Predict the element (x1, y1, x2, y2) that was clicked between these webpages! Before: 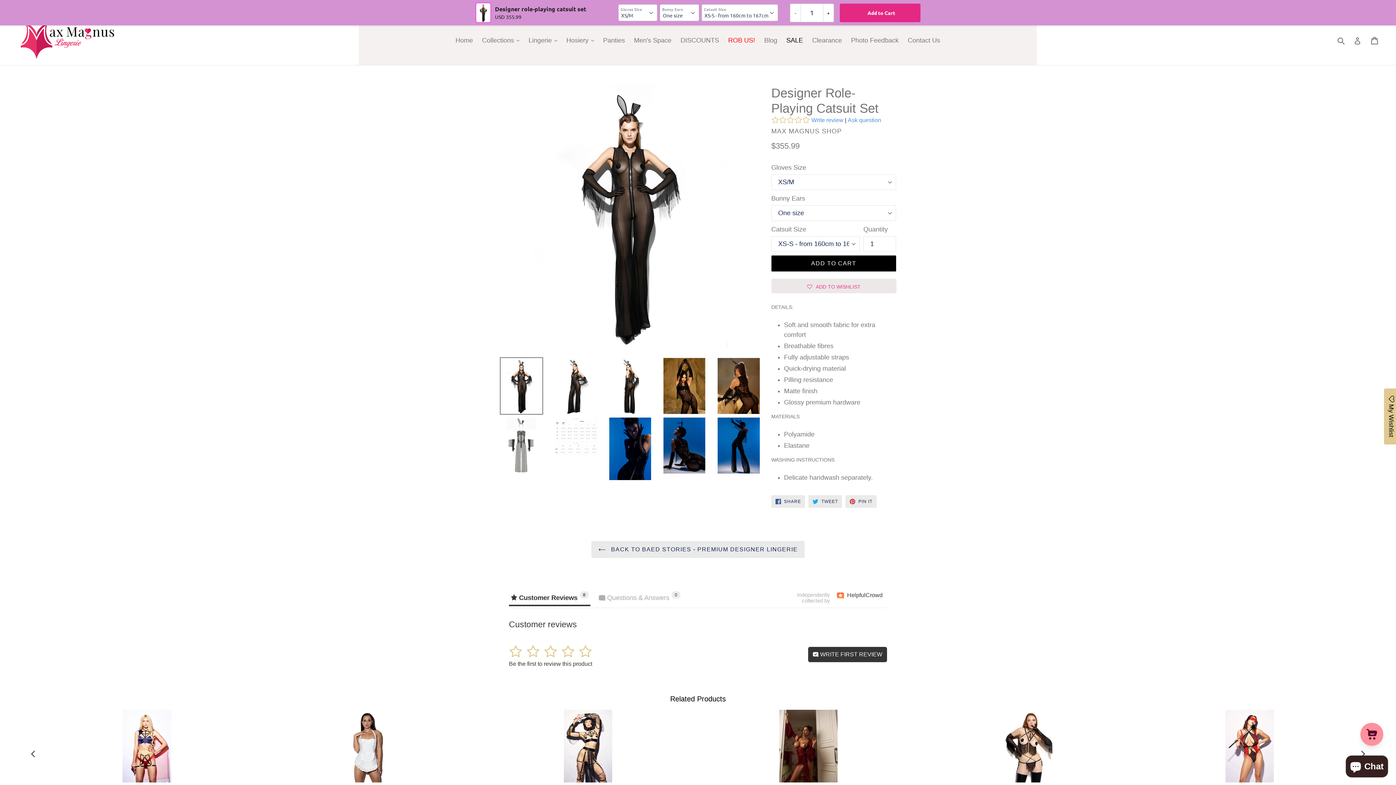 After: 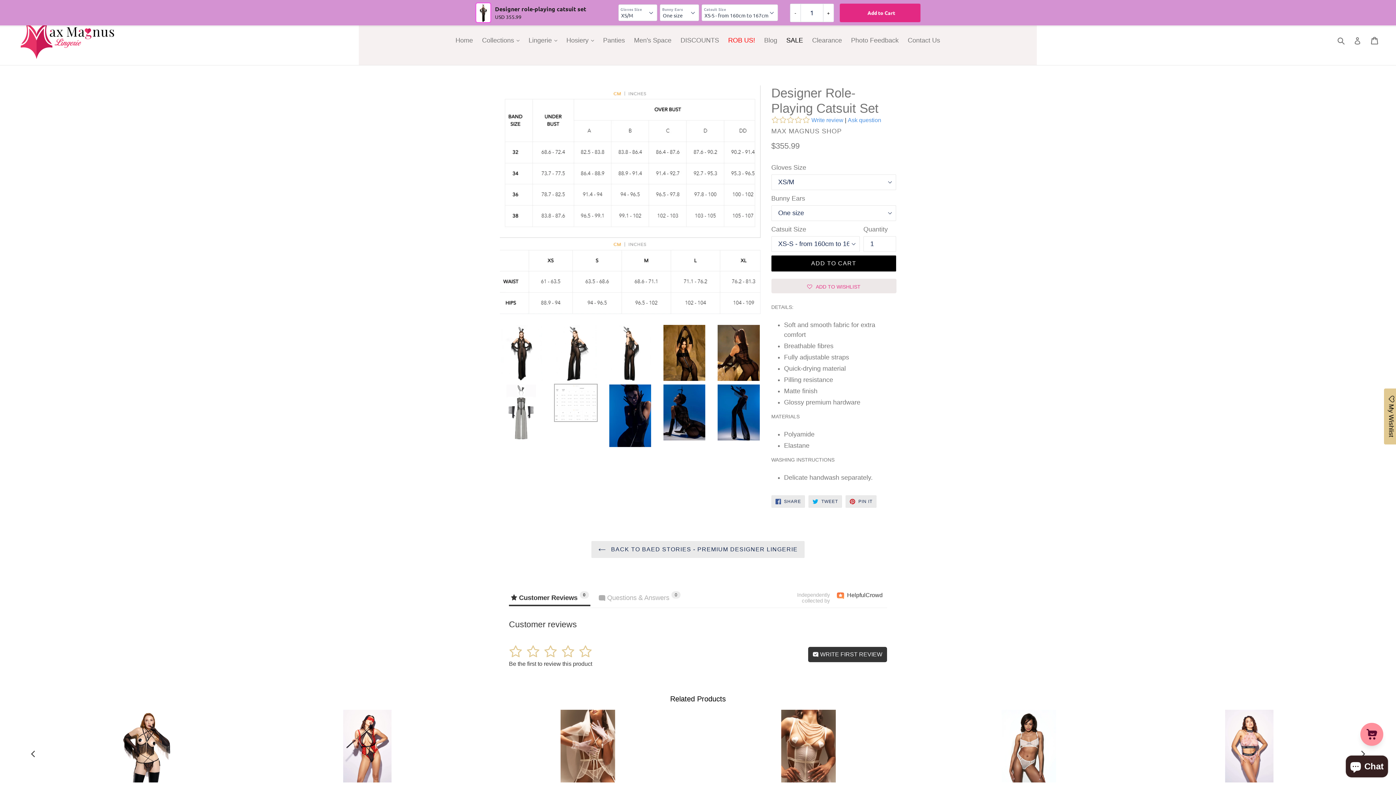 Action: bbox: (554, 417, 597, 455)